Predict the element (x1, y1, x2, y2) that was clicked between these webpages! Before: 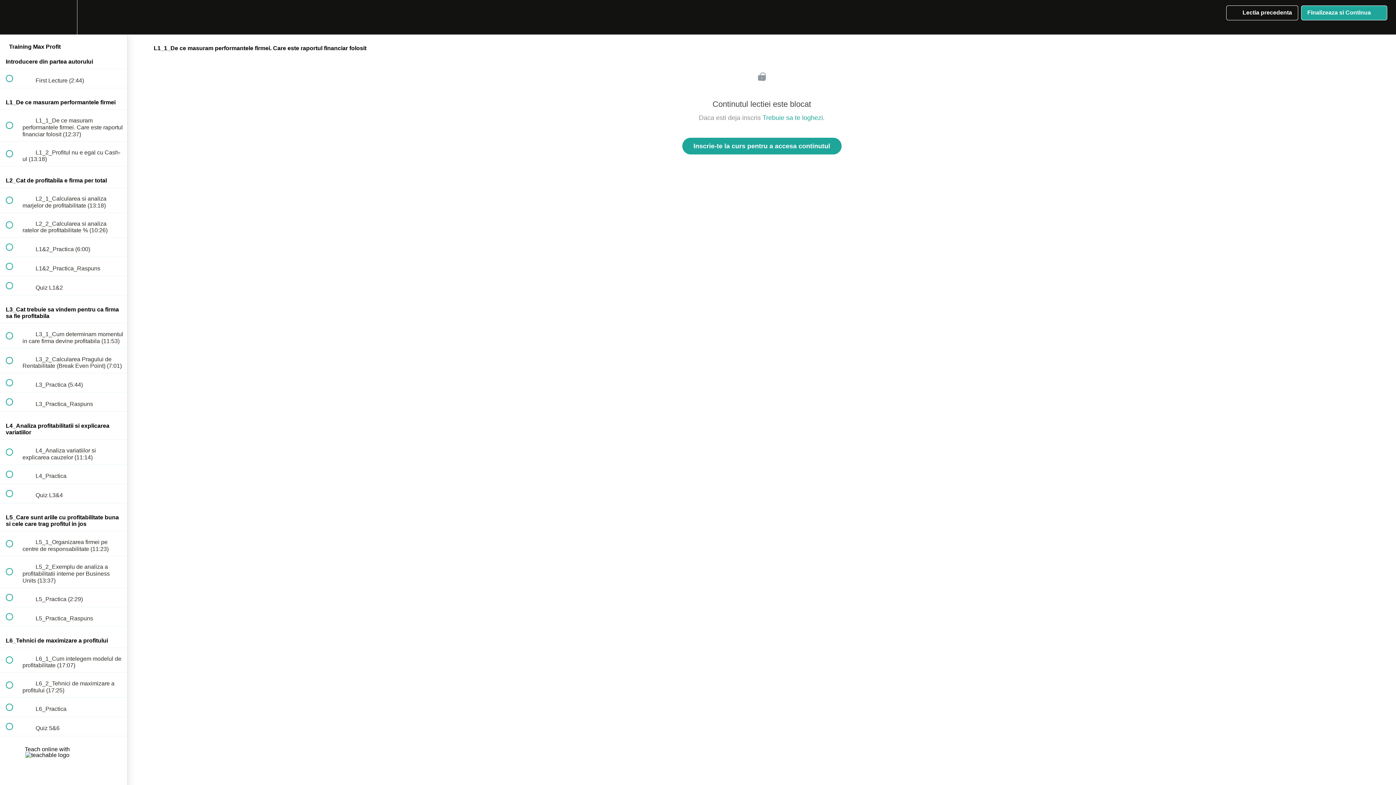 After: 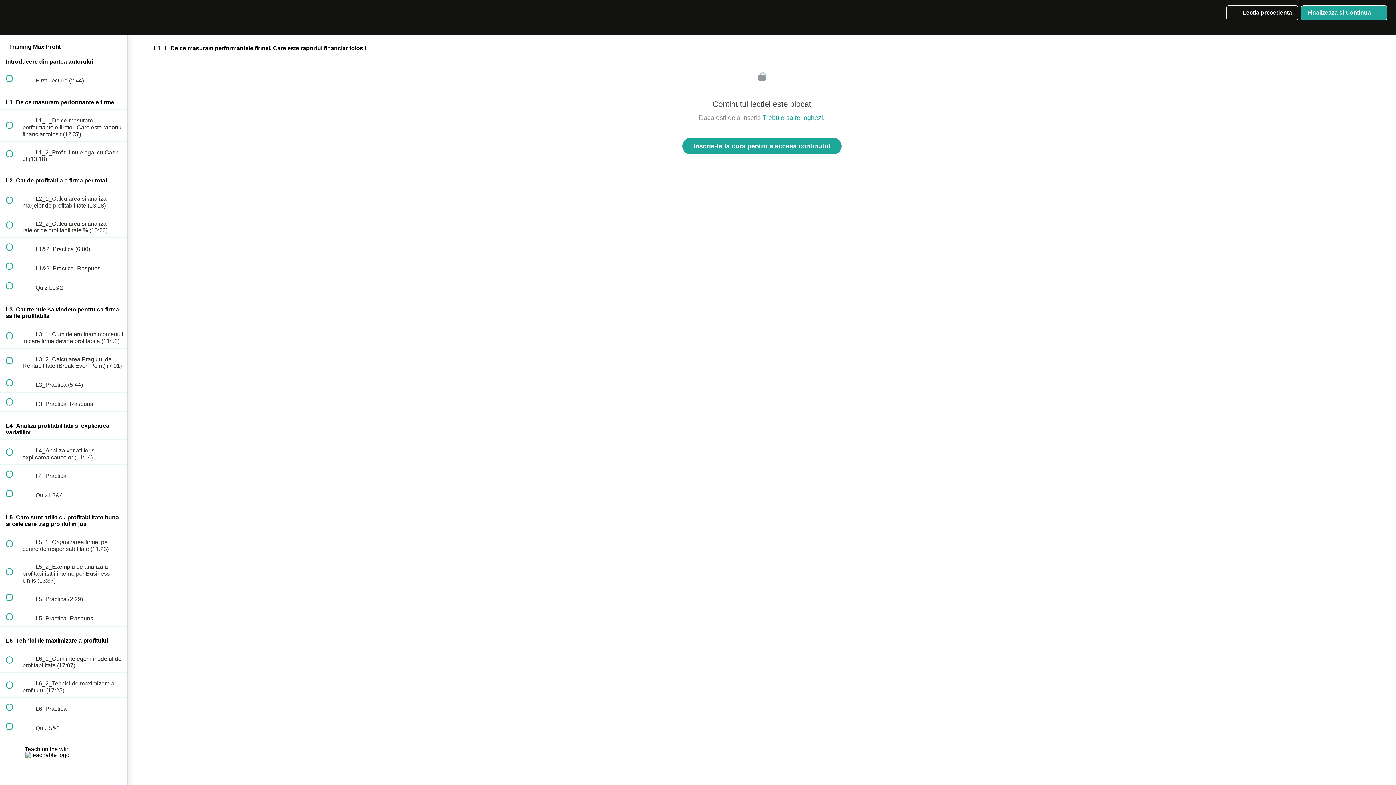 Action: label:  
Lectia precedenta bbox: (1226, 5, 1298, 20)